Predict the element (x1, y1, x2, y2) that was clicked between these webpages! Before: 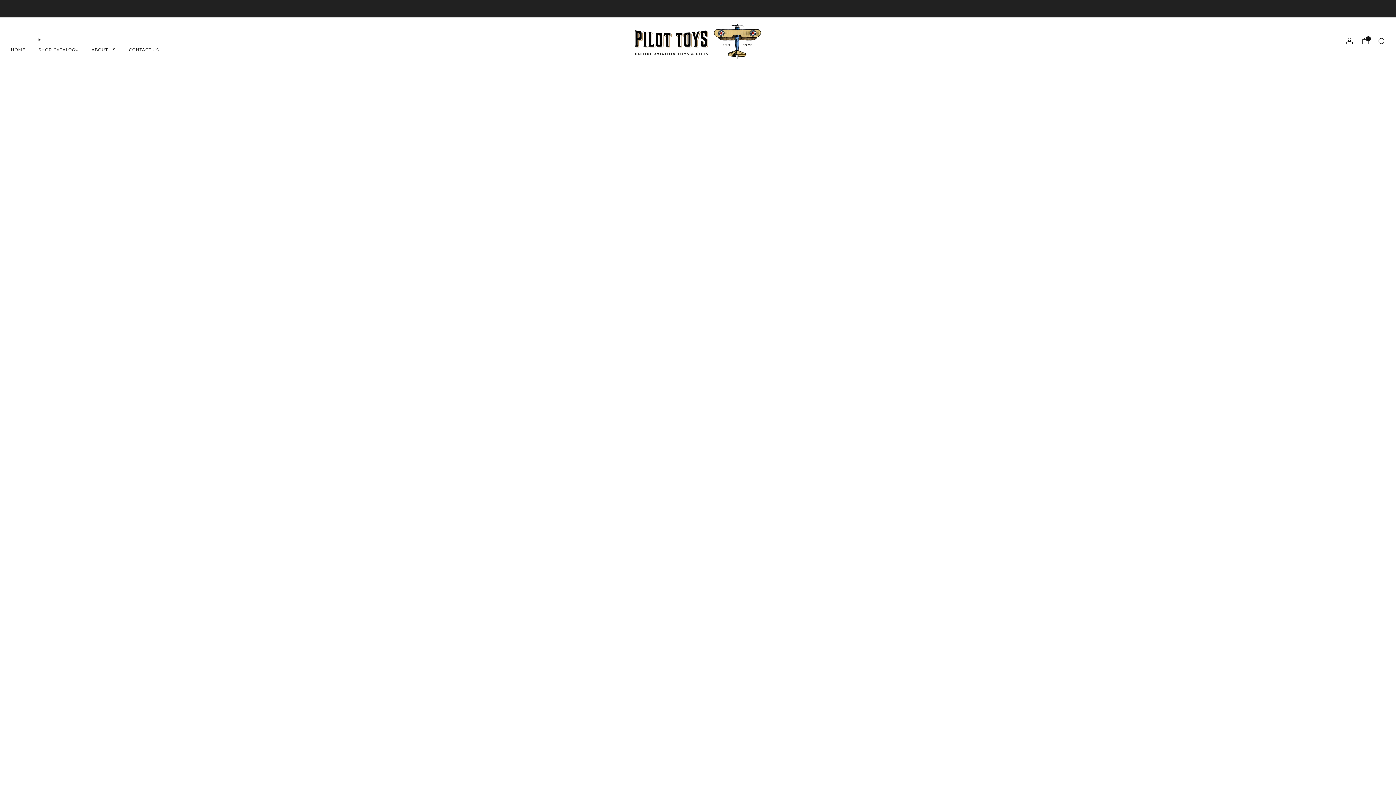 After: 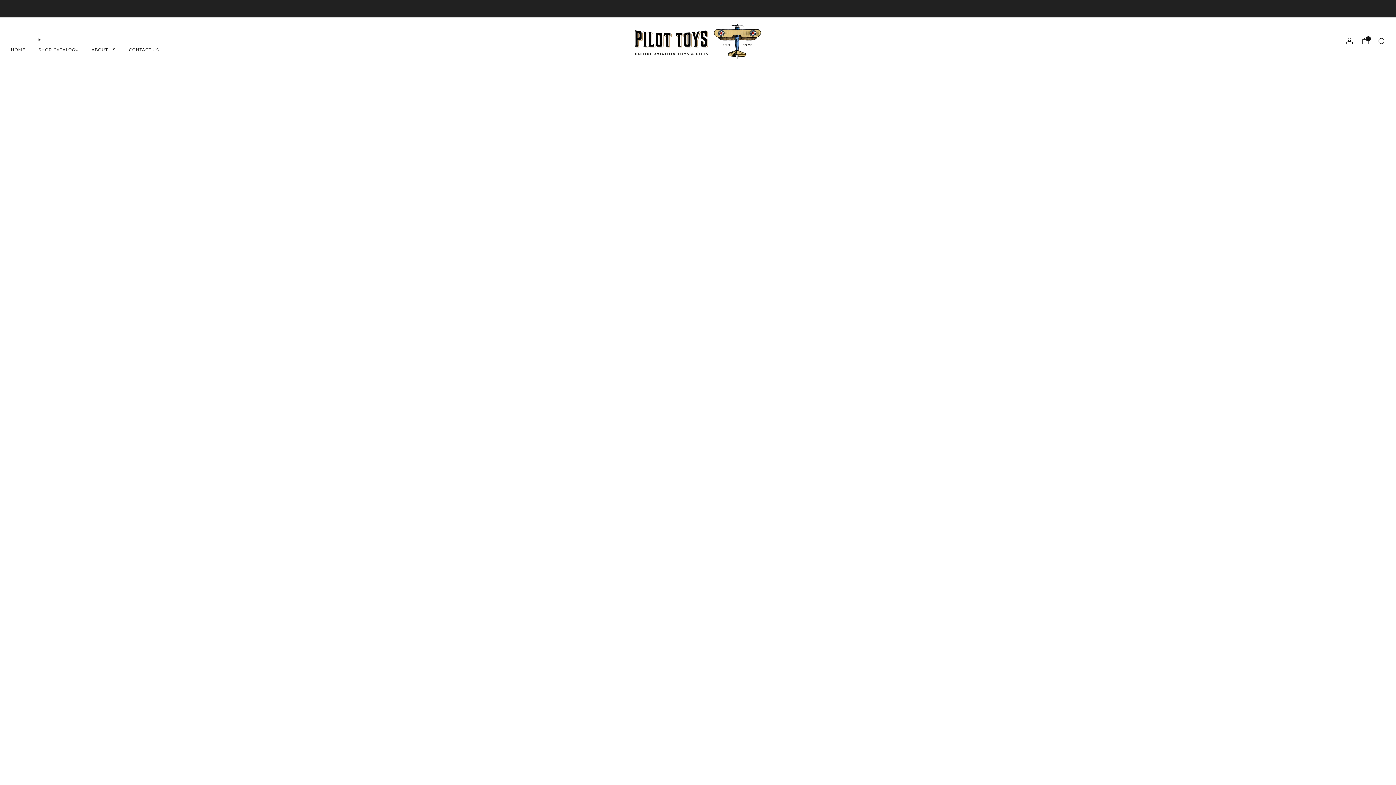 Action: bbox: (631, 22, 765, 60)